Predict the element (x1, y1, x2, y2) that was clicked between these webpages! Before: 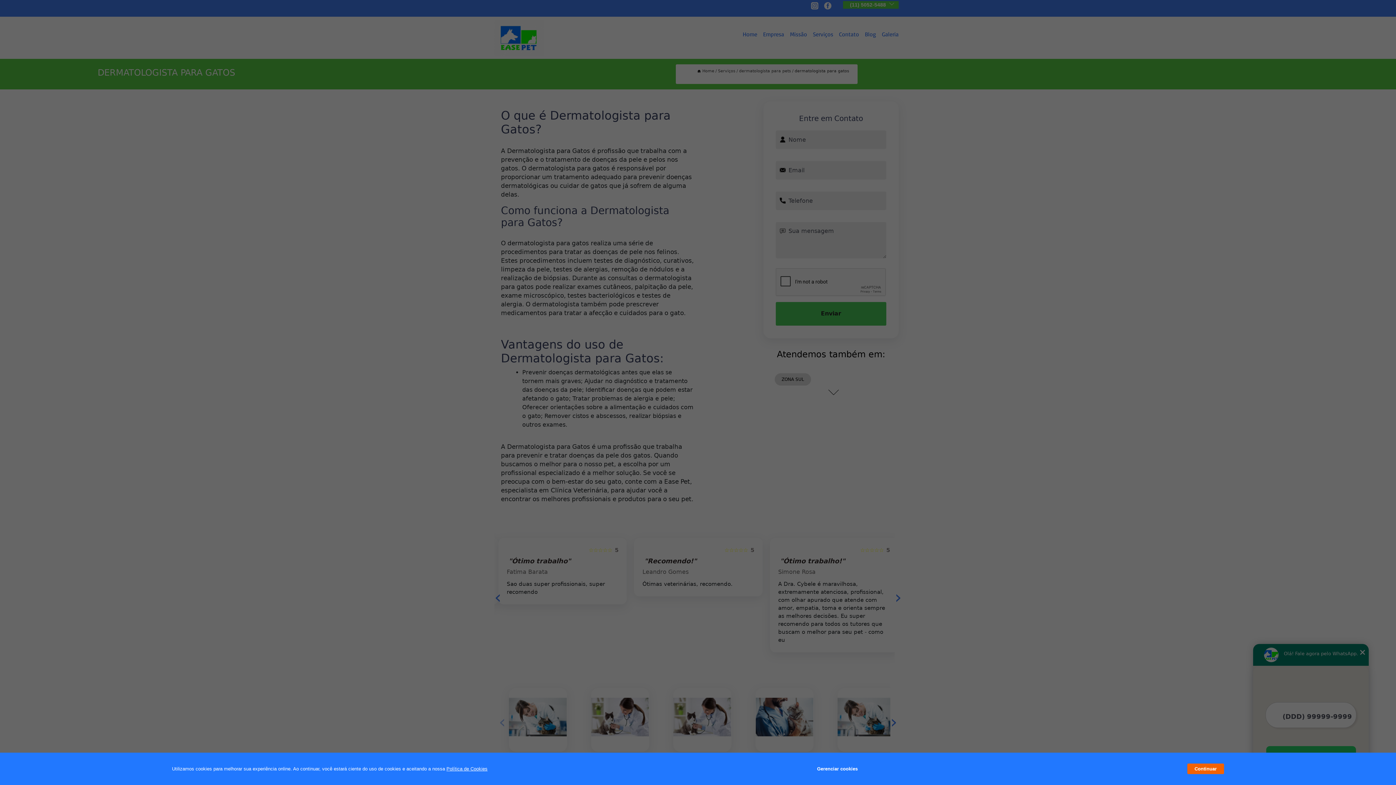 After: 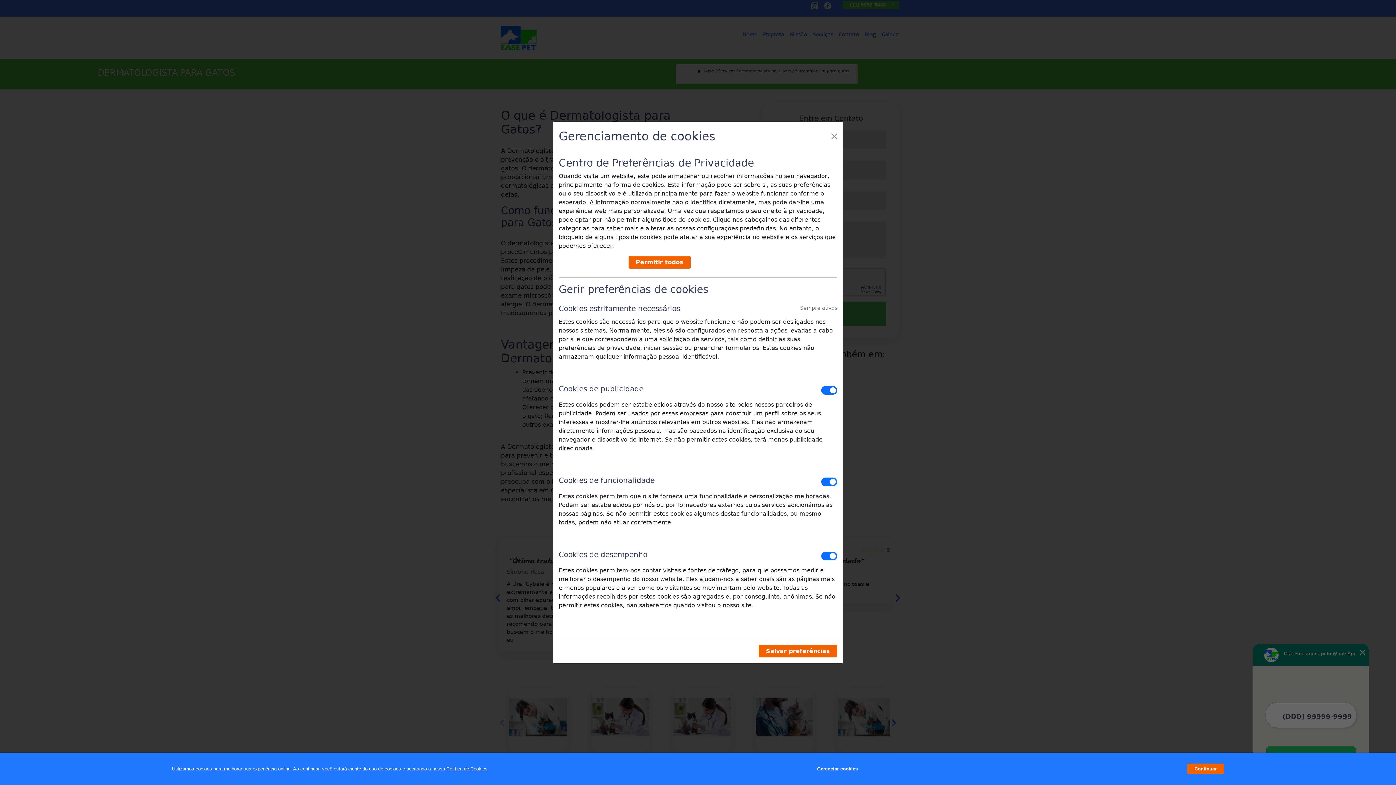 Action: bbox: (817, 762, 857, 776) label: Gerenciar cookies